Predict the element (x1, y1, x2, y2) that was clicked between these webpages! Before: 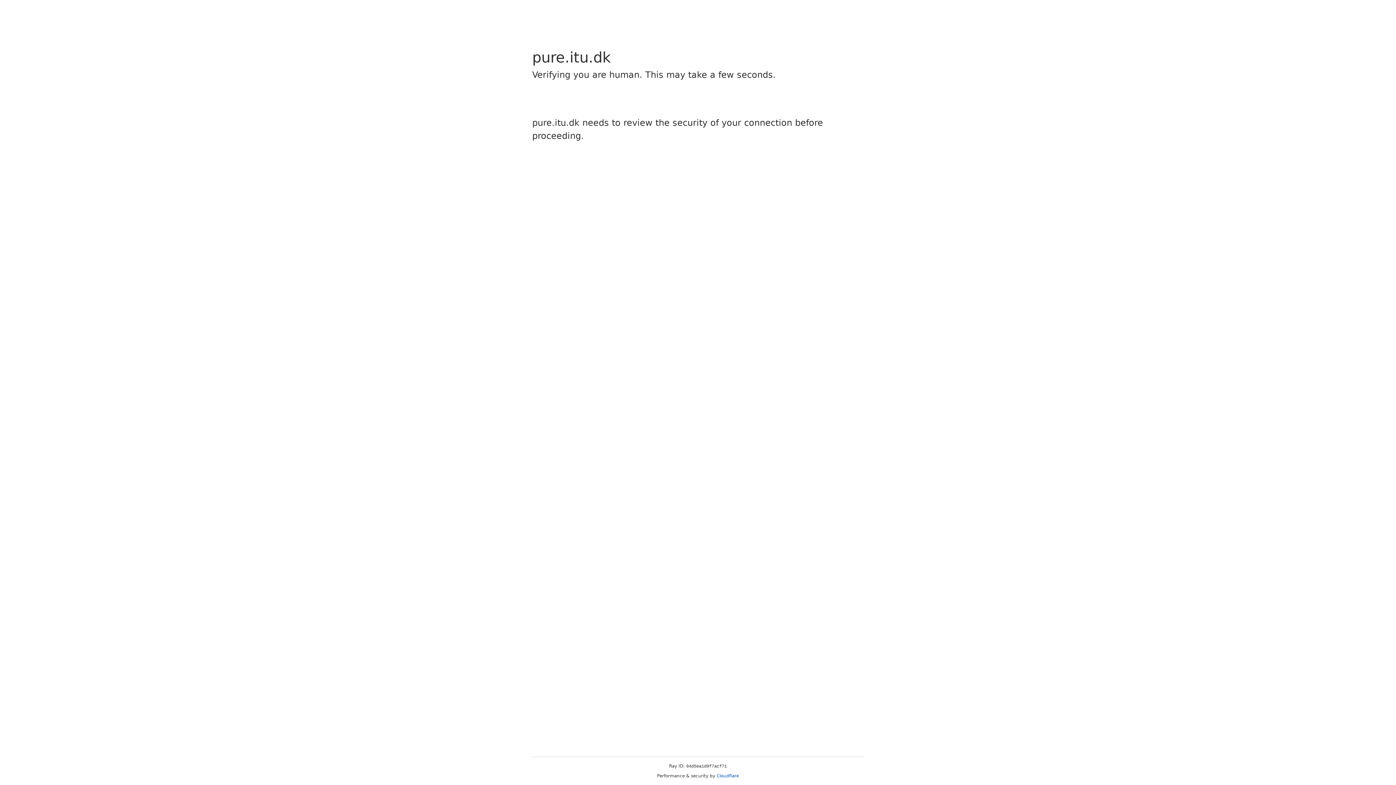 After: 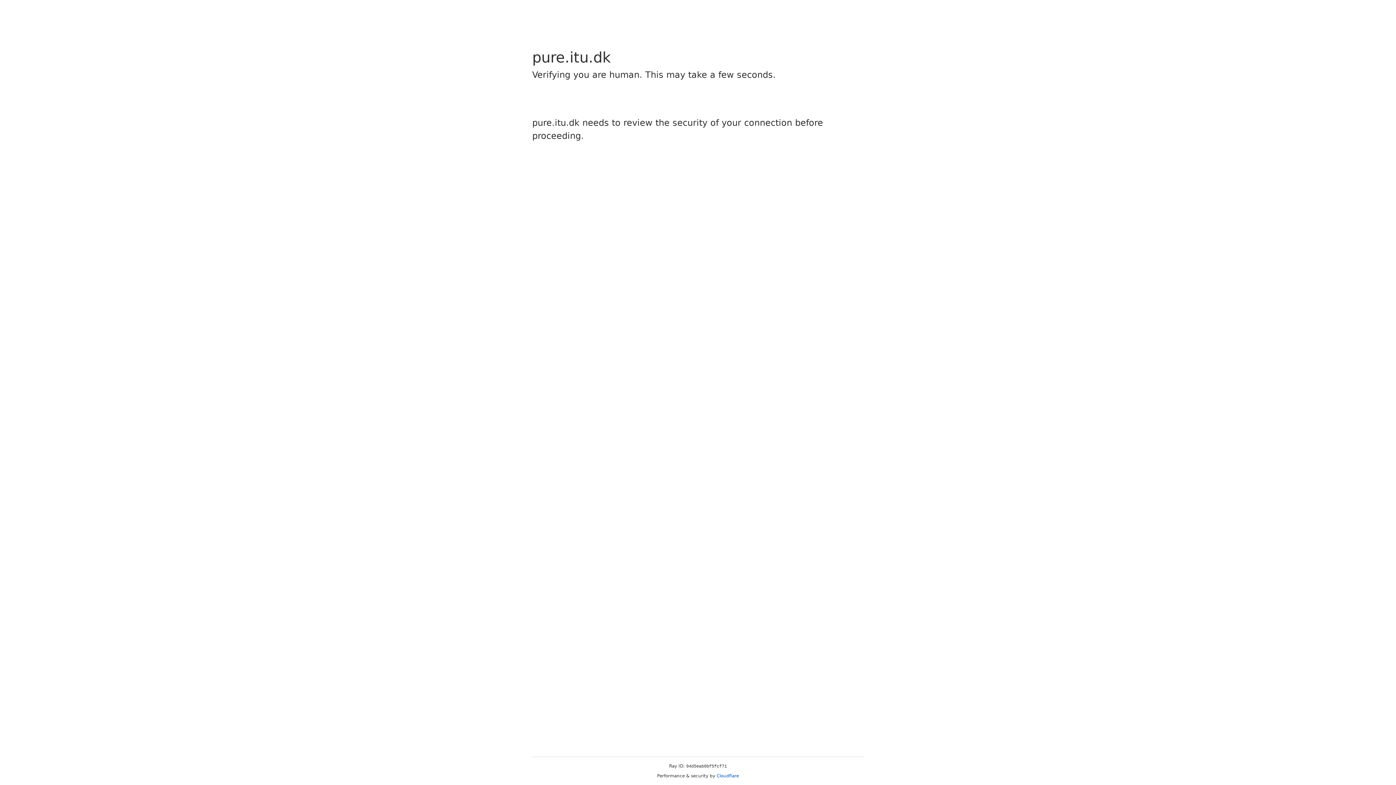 Action: label: Cloudflare bbox: (716, 773, 739, 778)